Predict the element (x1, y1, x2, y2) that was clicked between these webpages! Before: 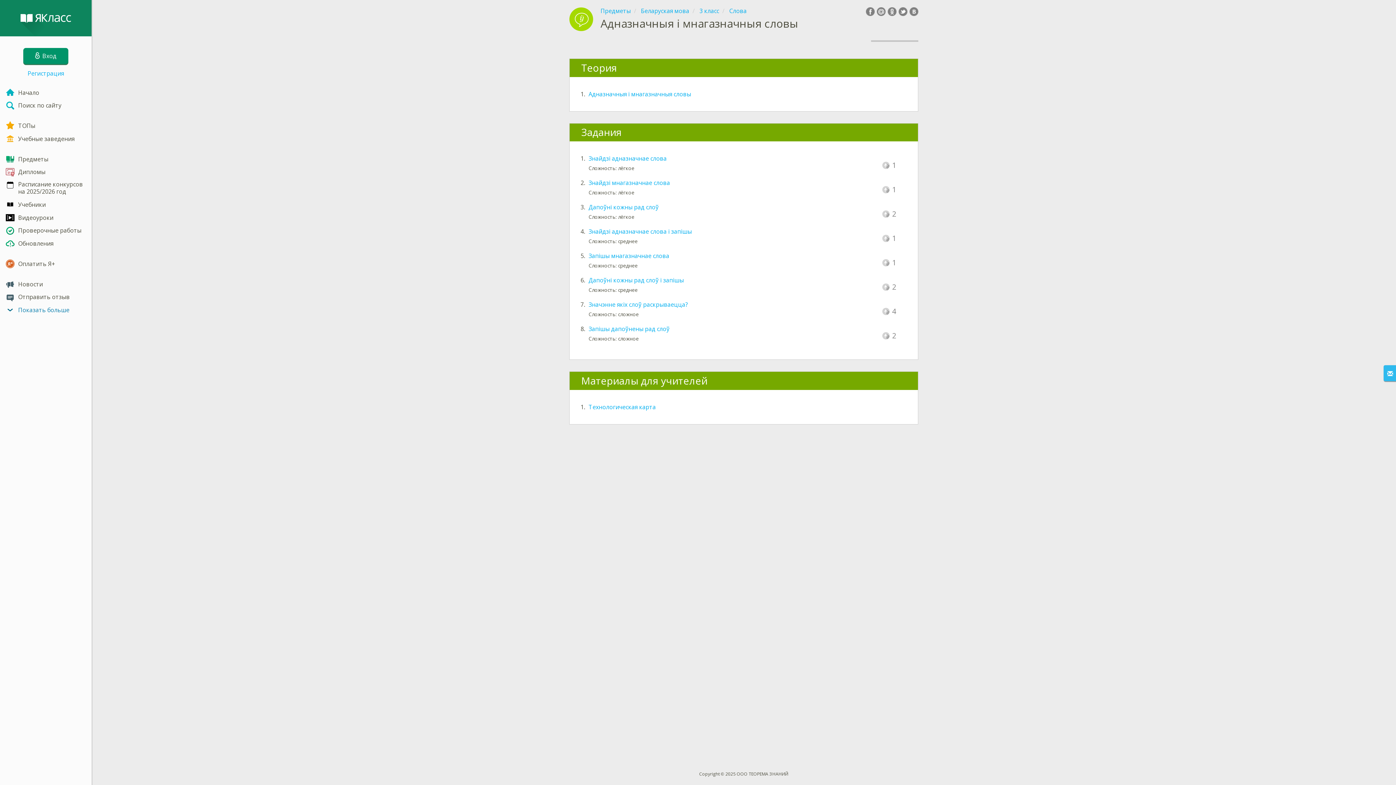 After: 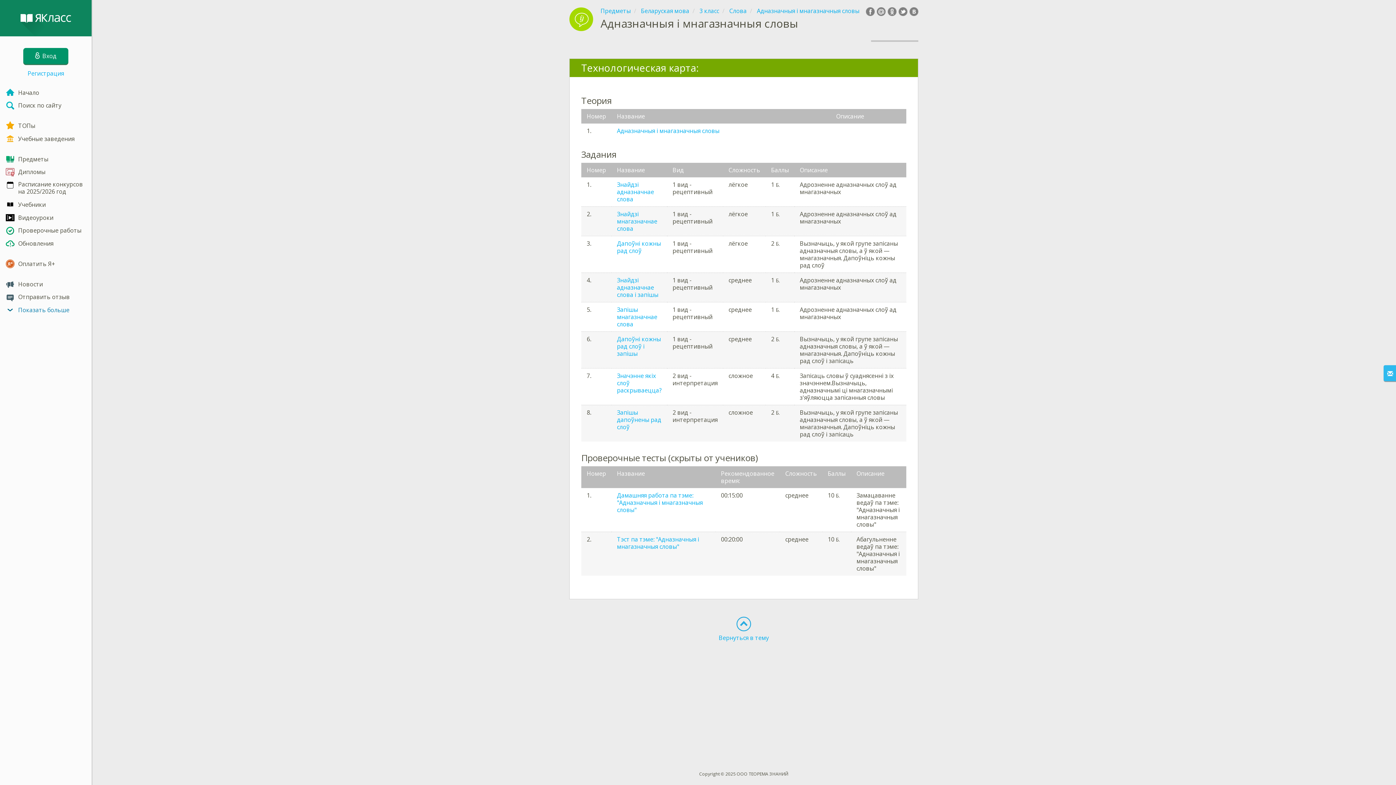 Action: label: Технологическая карта bbox: (588, 403, 656, 411)